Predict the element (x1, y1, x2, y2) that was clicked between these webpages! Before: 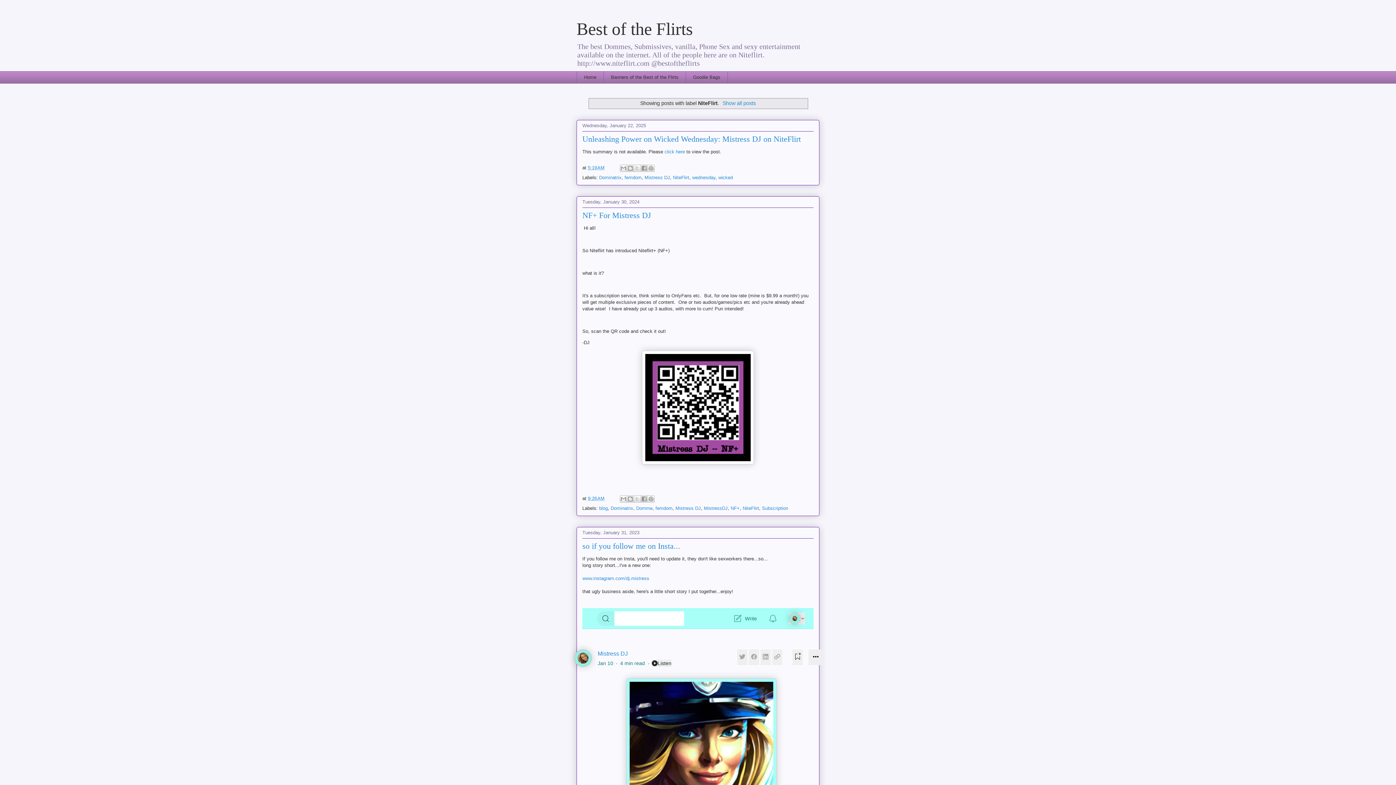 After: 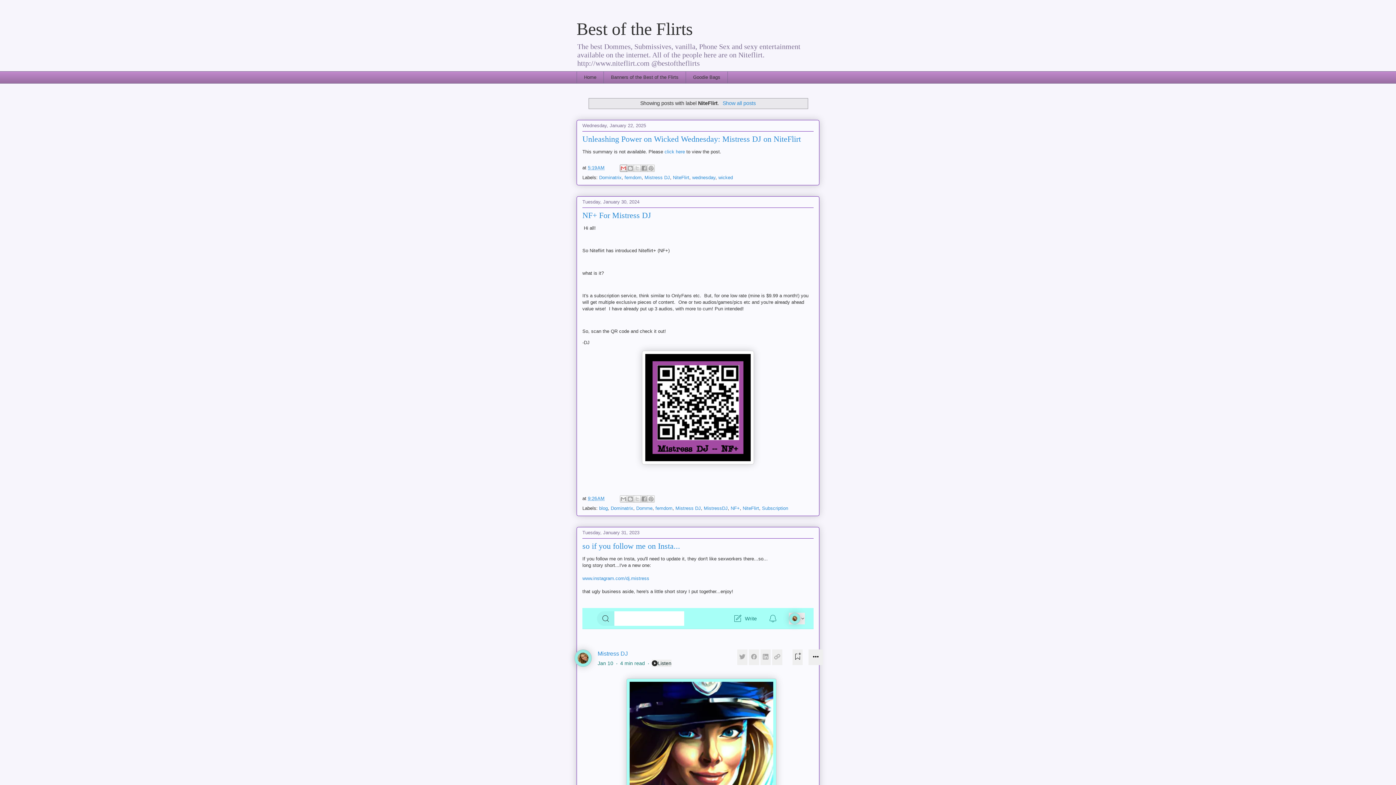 Action: label: Email This bbox: (620, 164, 627, 172)